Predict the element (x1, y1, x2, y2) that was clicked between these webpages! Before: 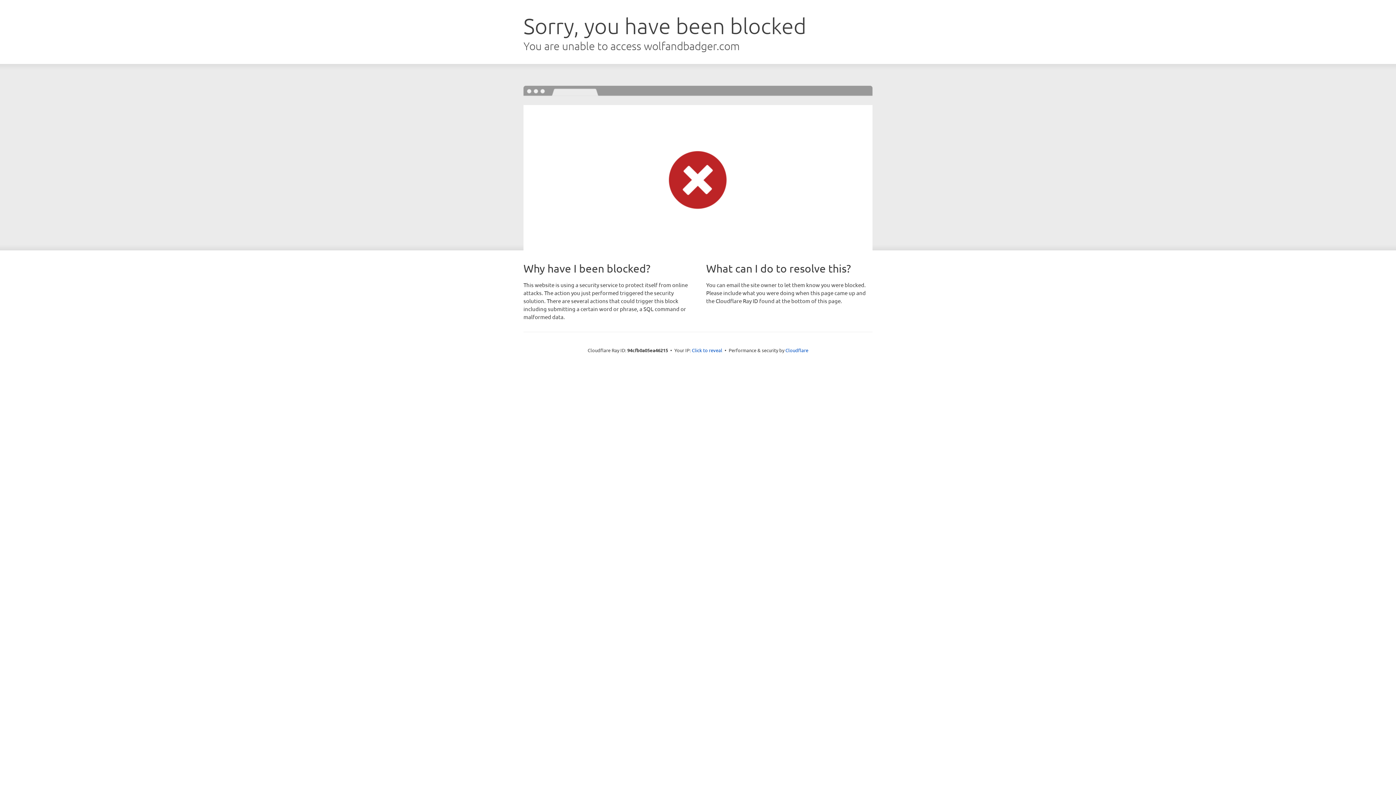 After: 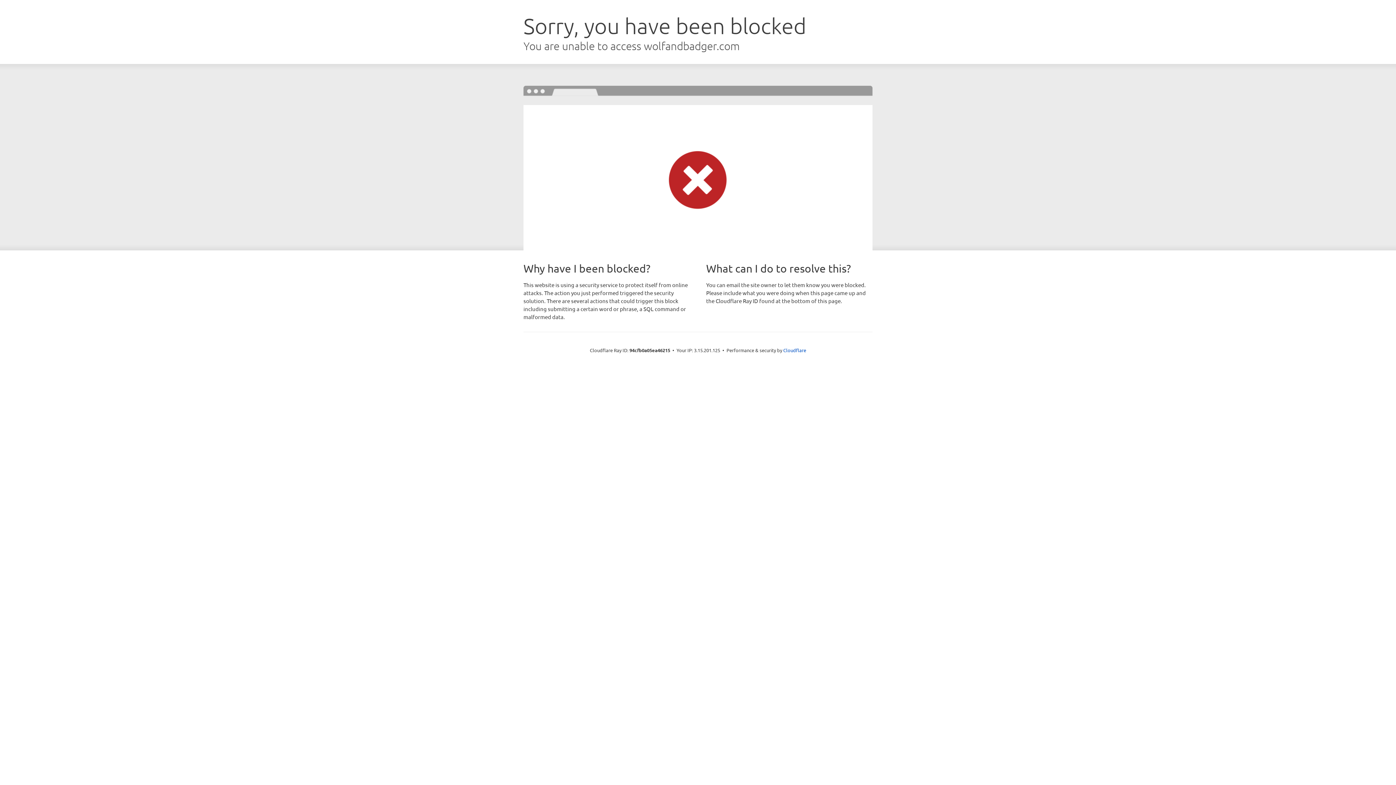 Action: bbox: (692, 346, 722, 353) label: Click to reveal